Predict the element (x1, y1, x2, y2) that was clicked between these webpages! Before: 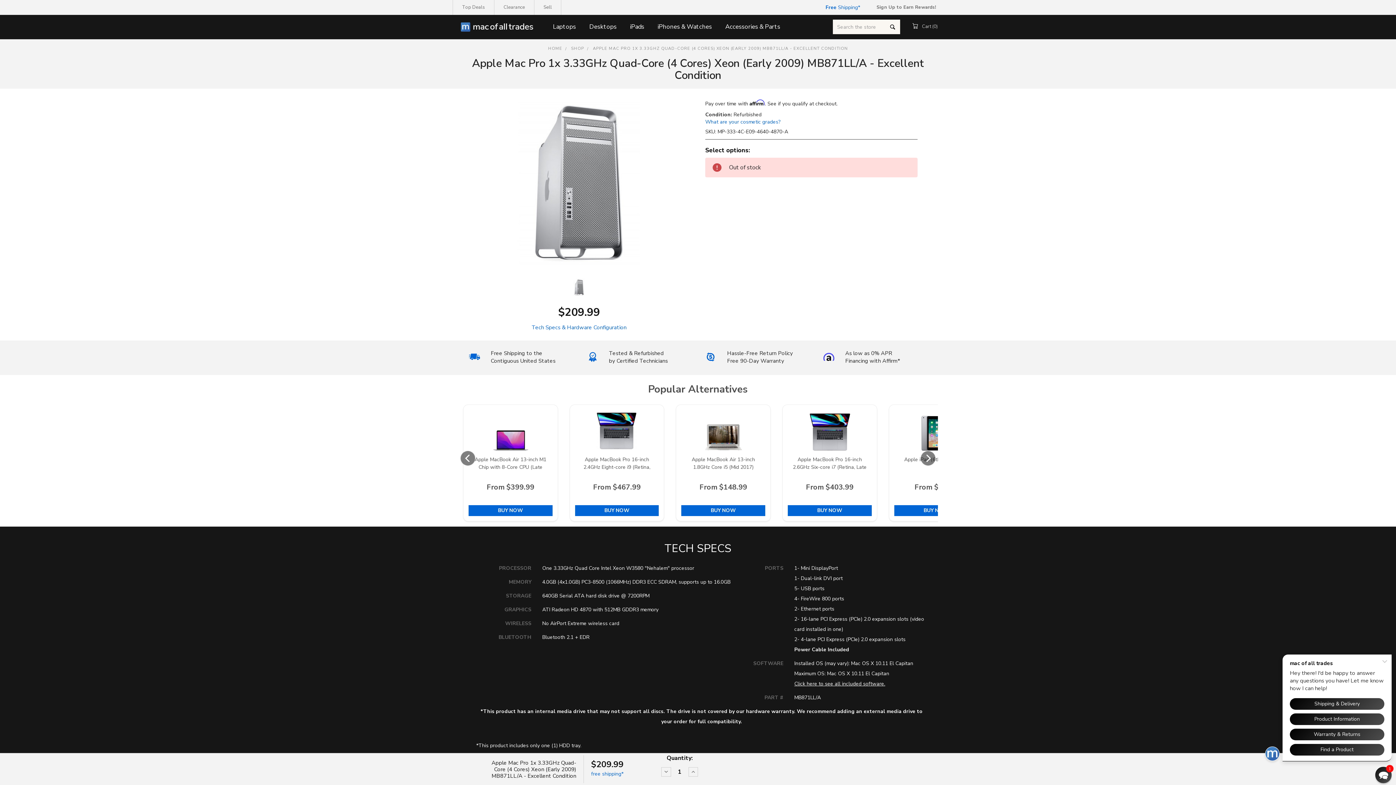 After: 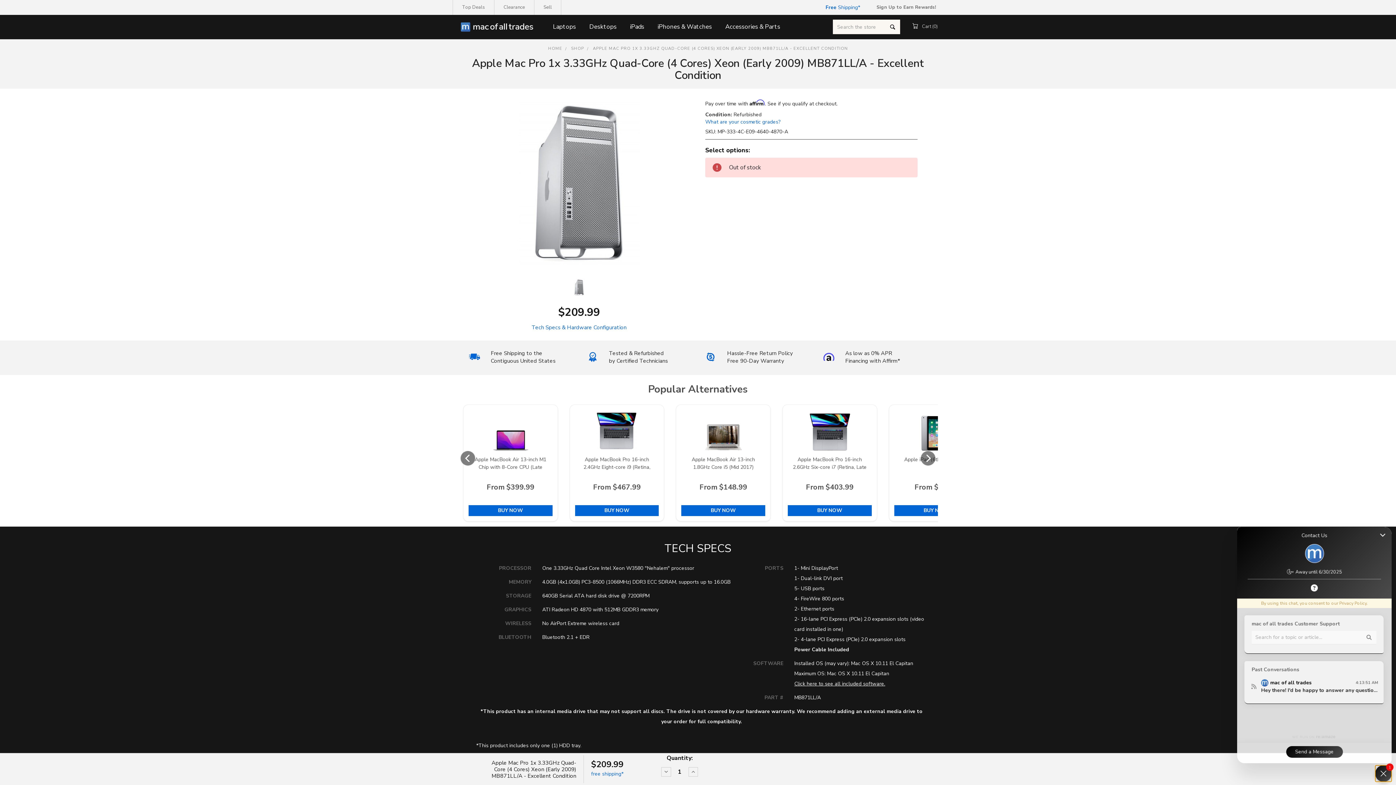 Action: label: Chat widget toggle bbox: (1375, 767, 1392, 783)